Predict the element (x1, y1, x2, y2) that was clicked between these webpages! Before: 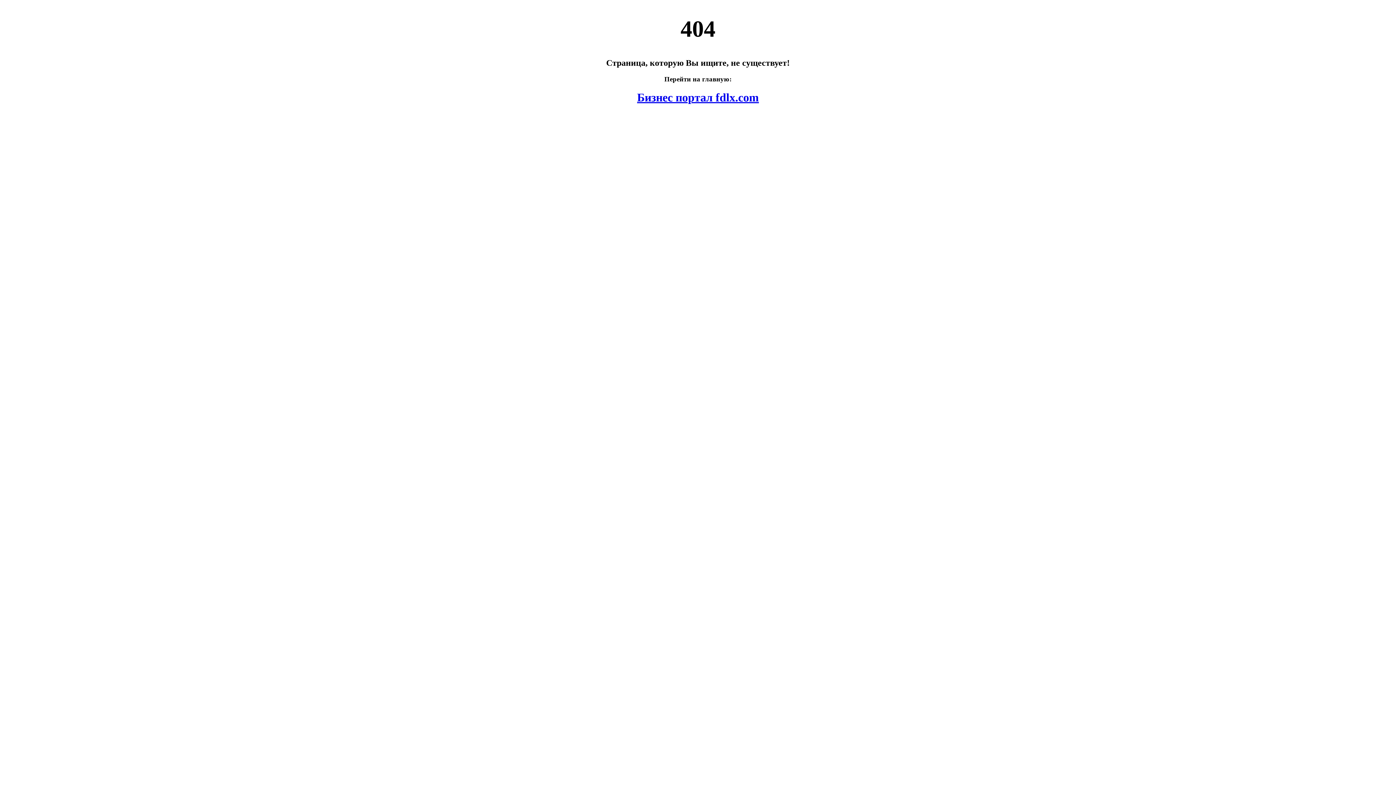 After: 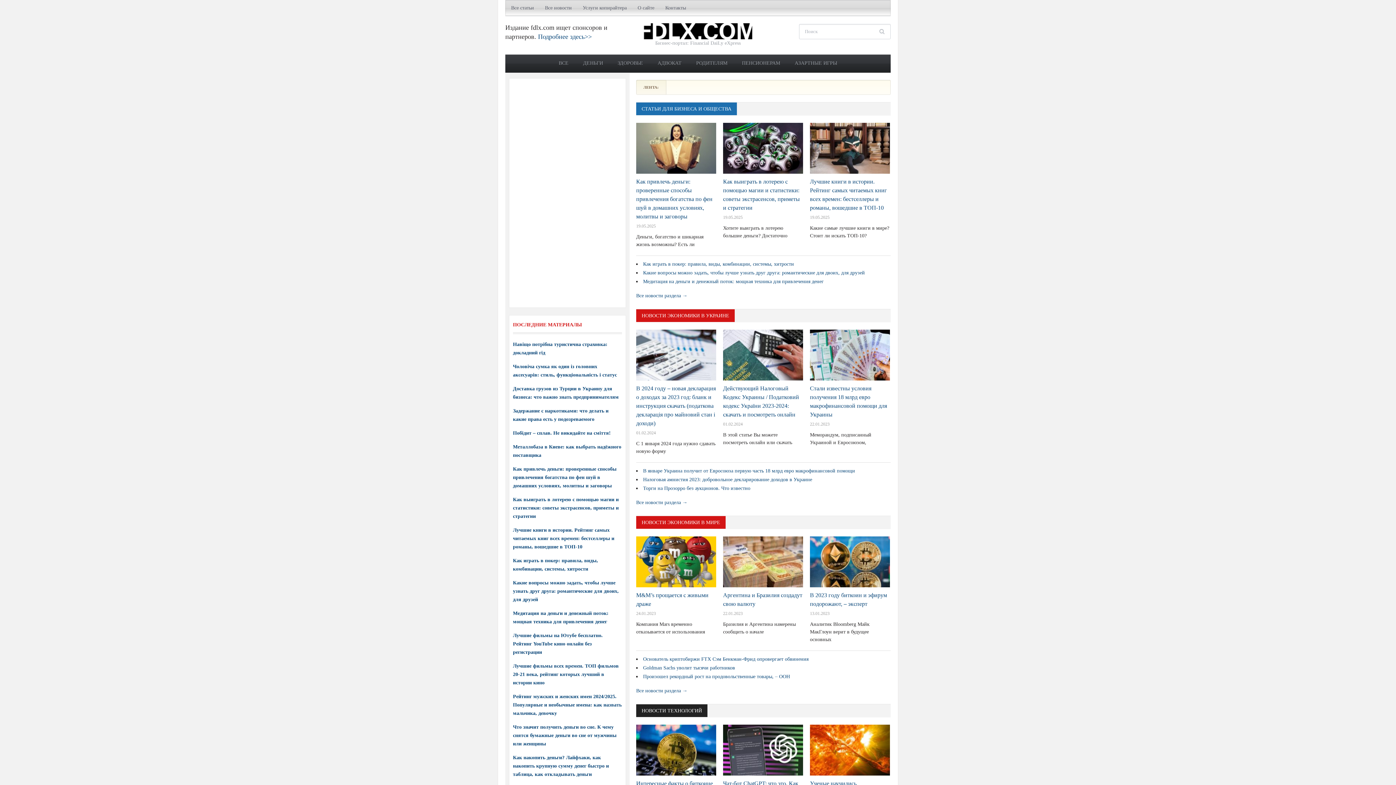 Action: label: Бизнес портал fdlx.com bbox: (637, 90, 759, 104)